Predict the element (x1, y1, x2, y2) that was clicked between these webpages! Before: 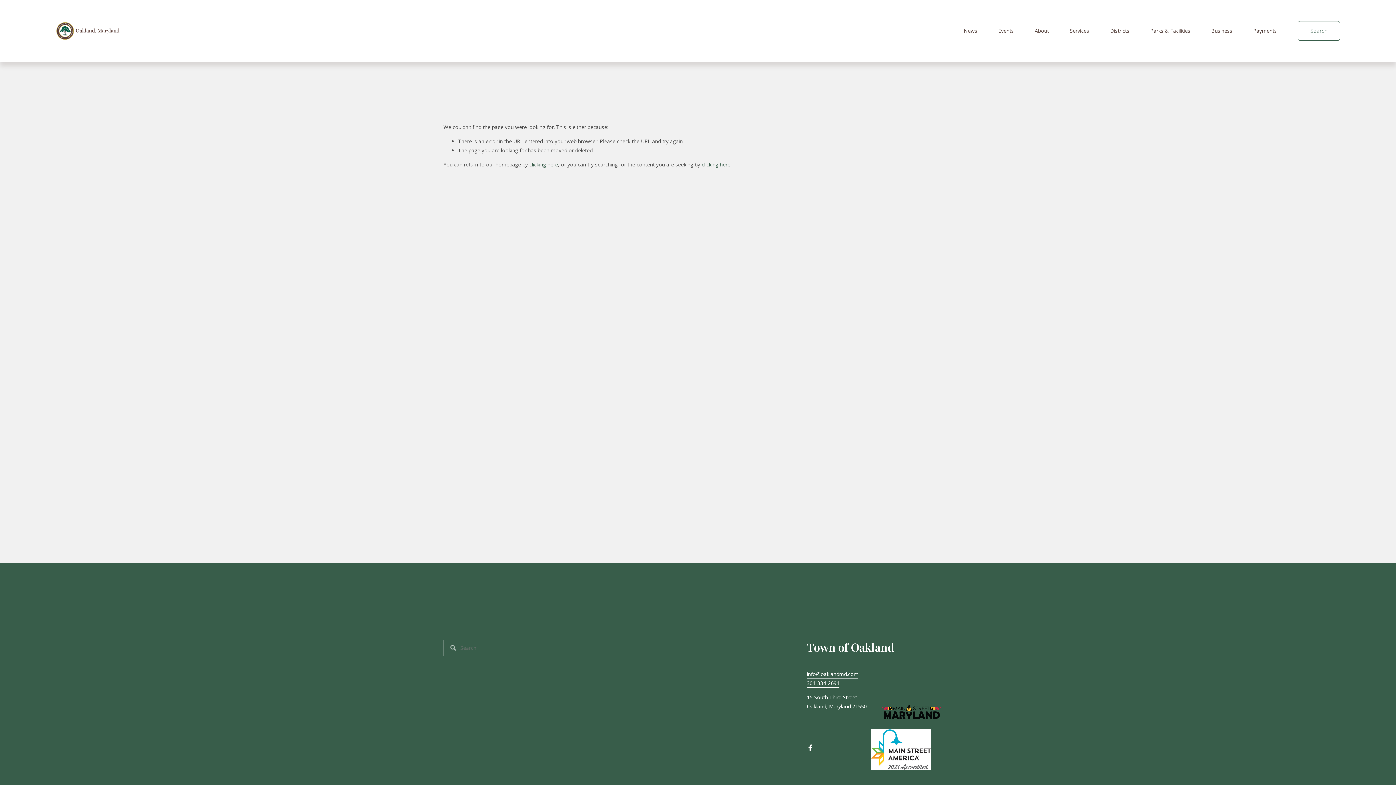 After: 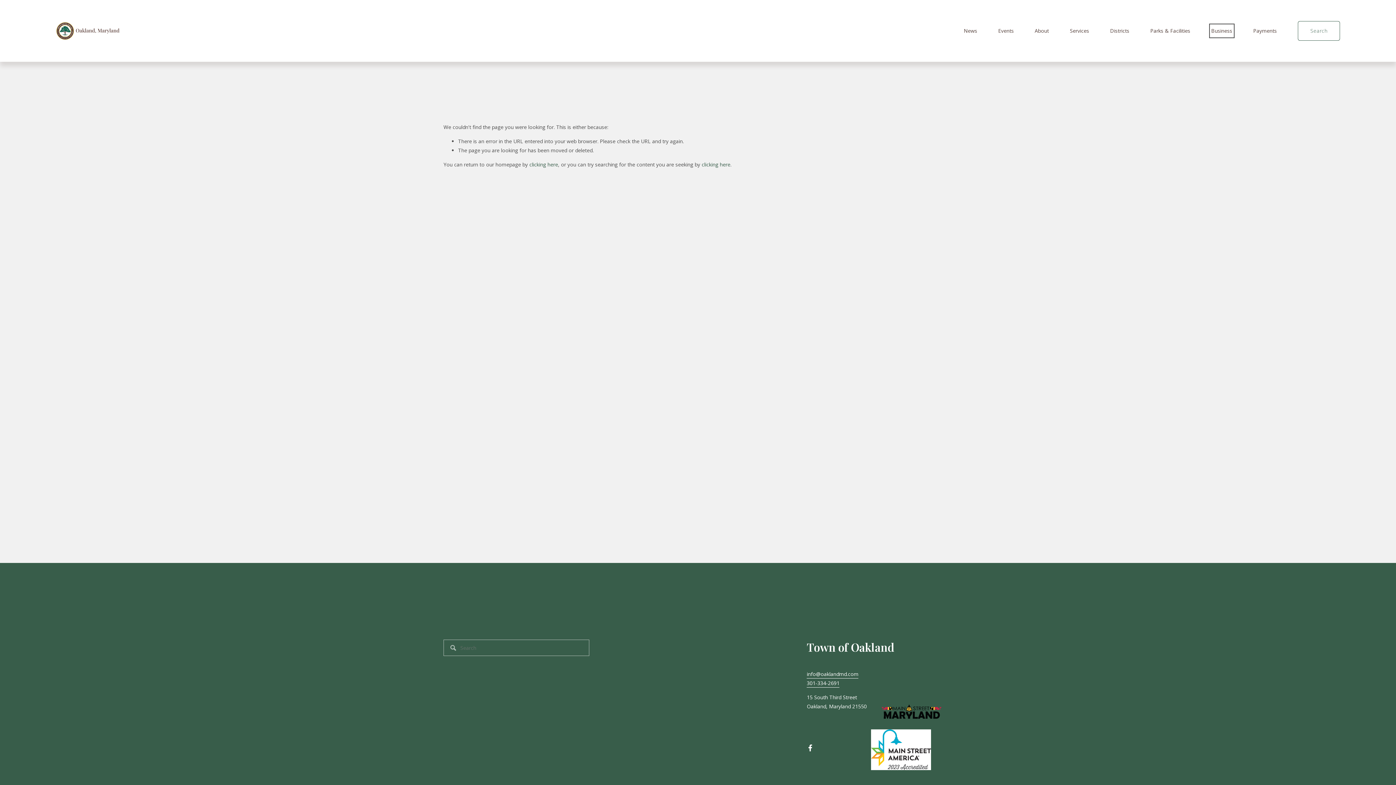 Action: bbox: (1211, 25, 1232, 35) label: Business